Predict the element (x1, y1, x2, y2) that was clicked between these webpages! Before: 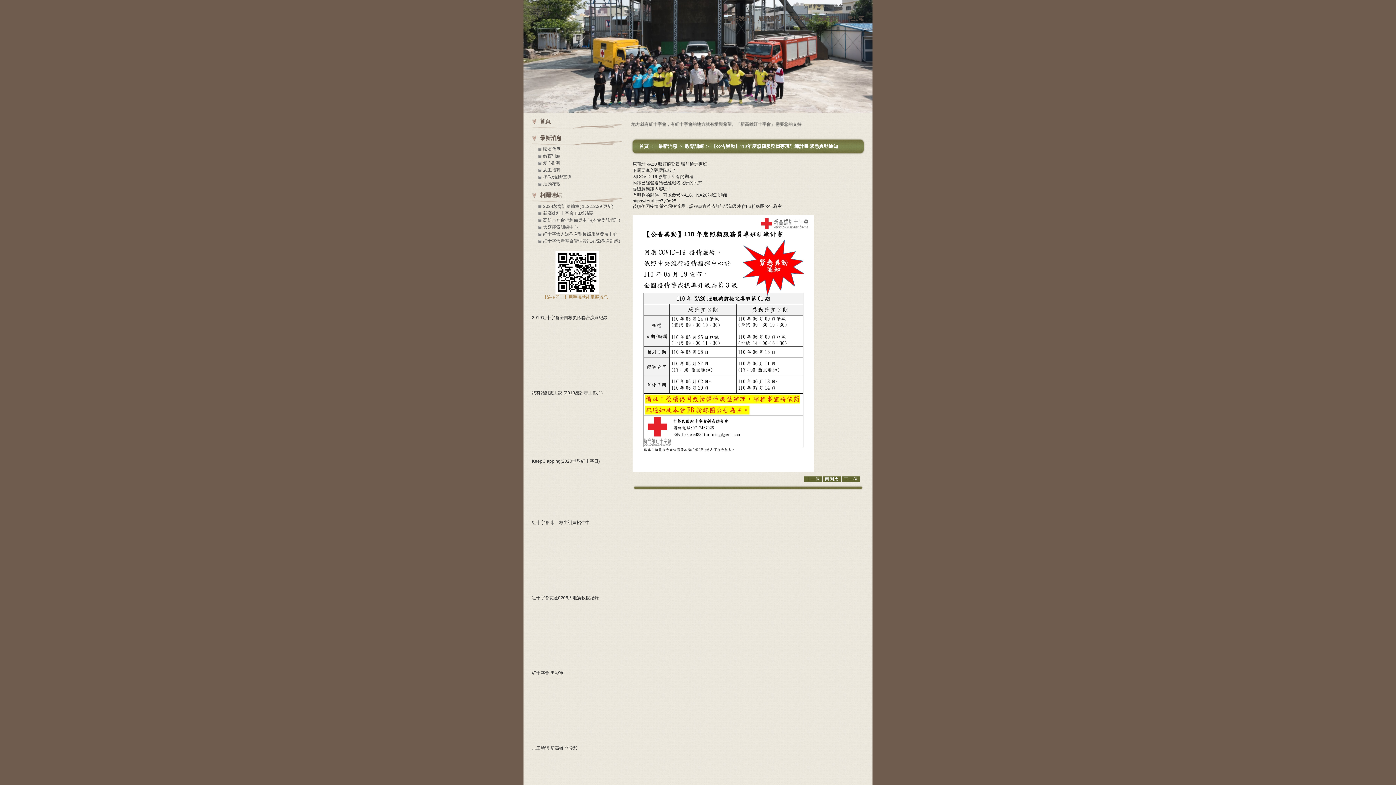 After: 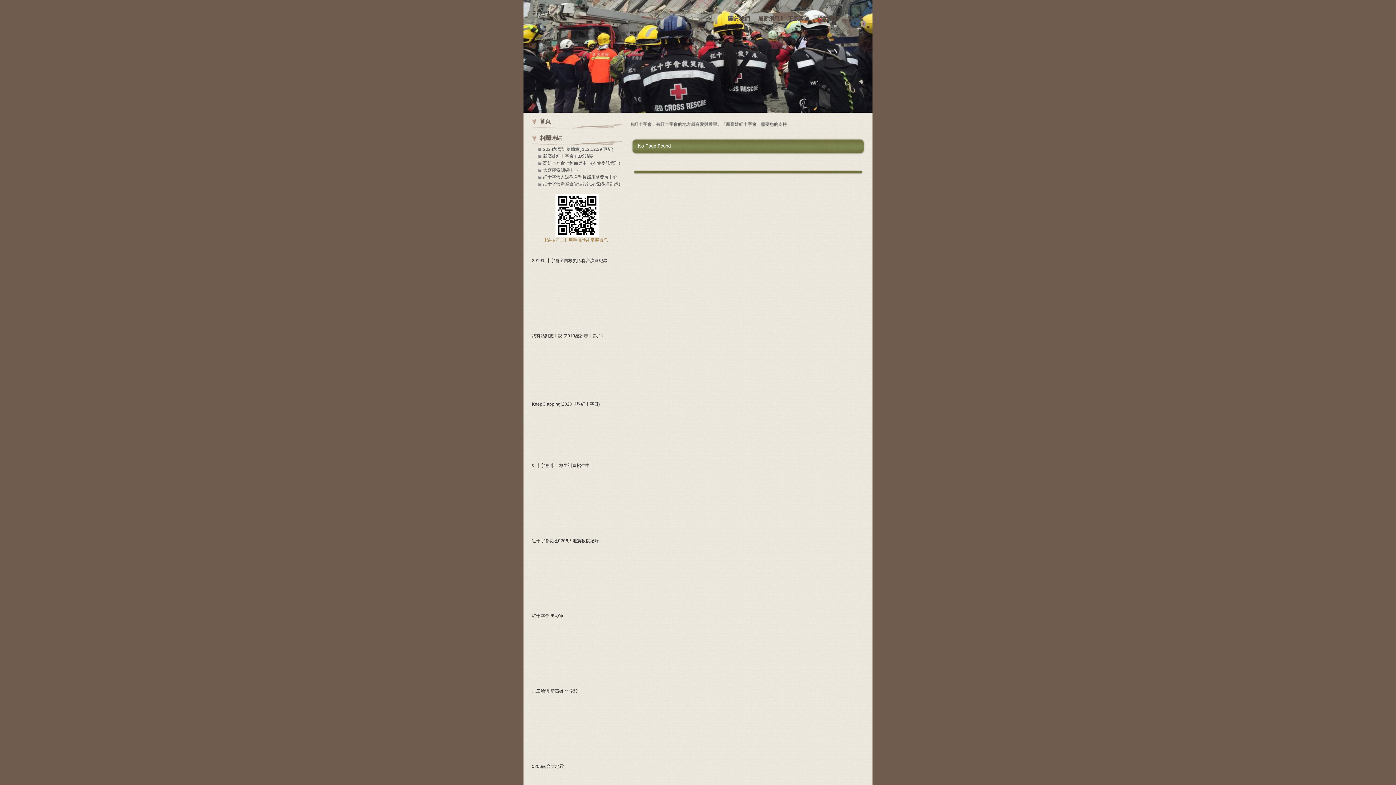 Action: bbox: (848, 4, 863, 9) label: English